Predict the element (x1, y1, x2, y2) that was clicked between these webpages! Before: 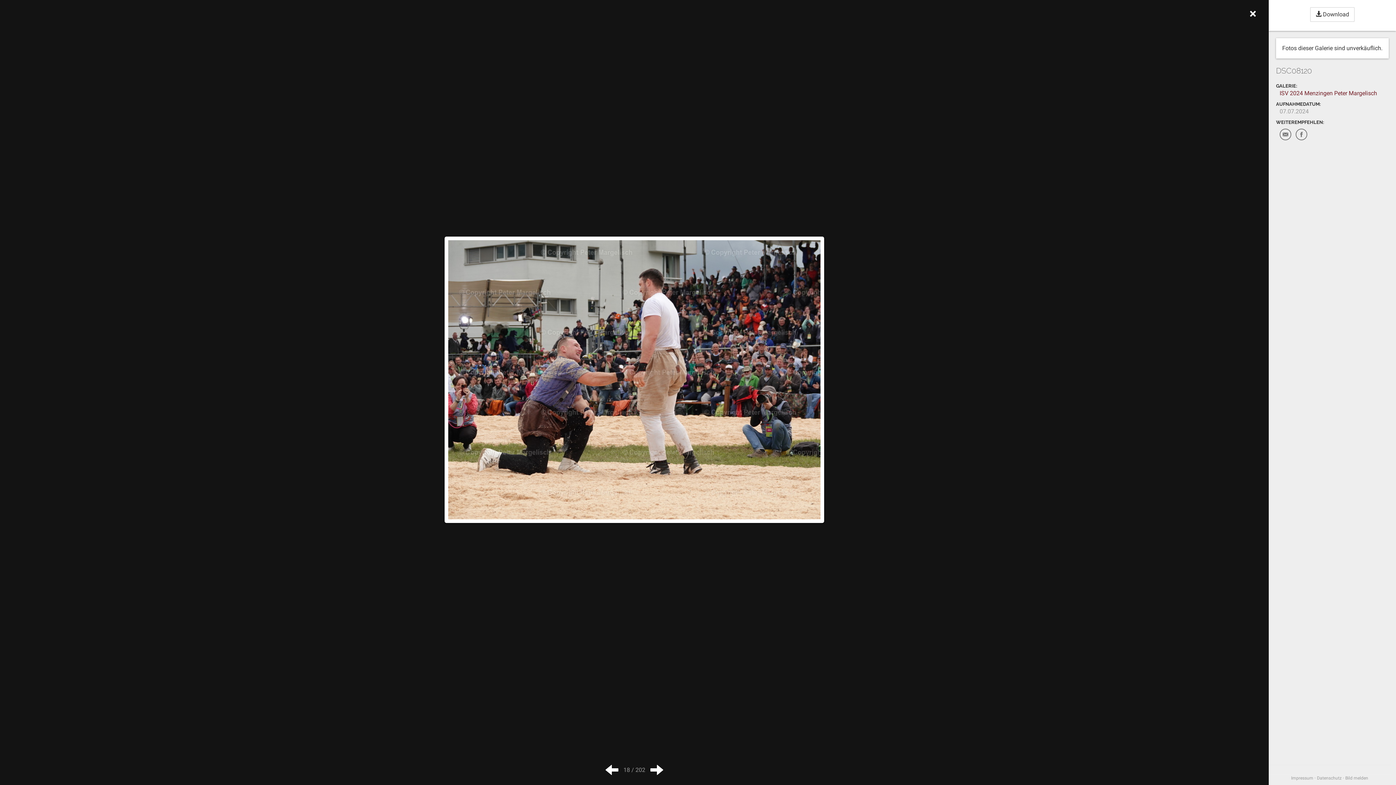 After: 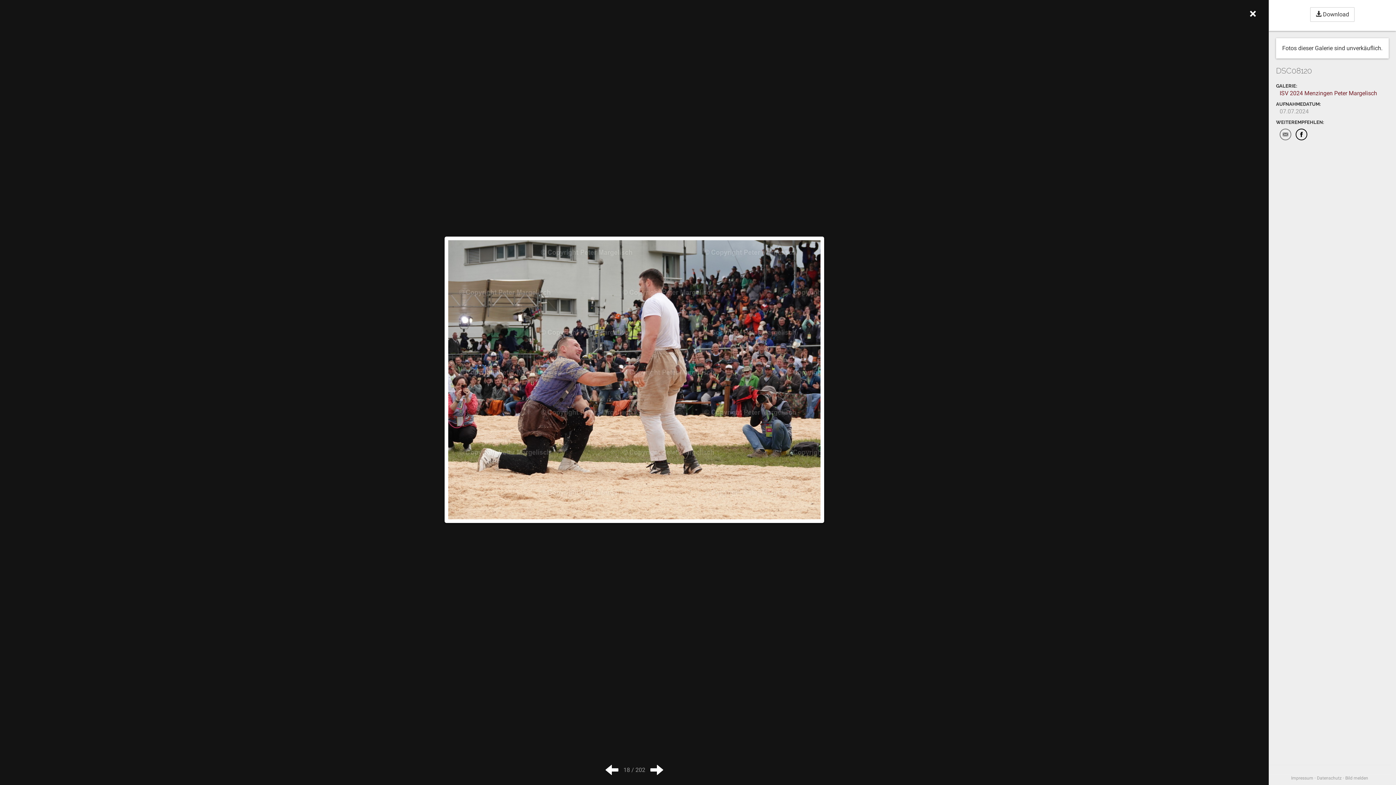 Action: bbox: (1296, 128, 1307, 140)